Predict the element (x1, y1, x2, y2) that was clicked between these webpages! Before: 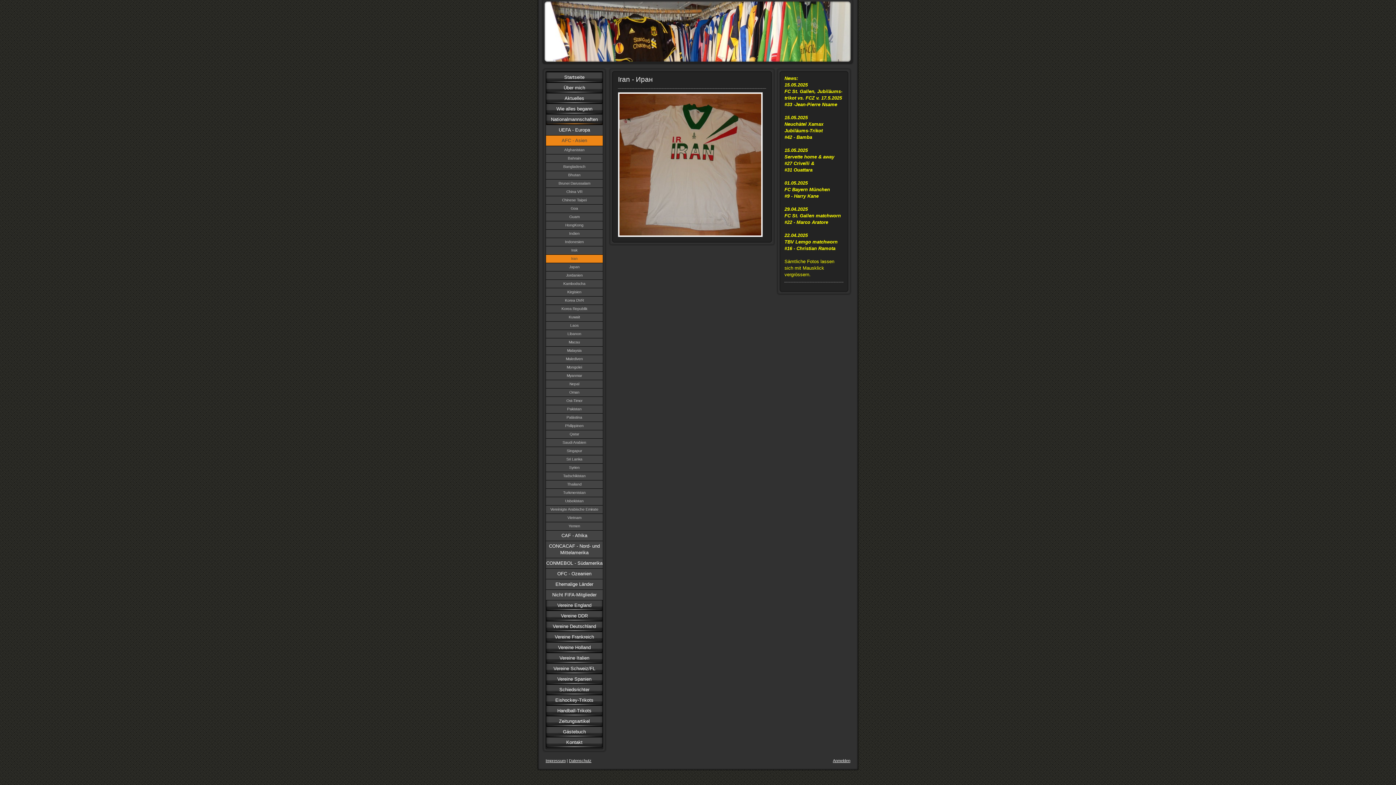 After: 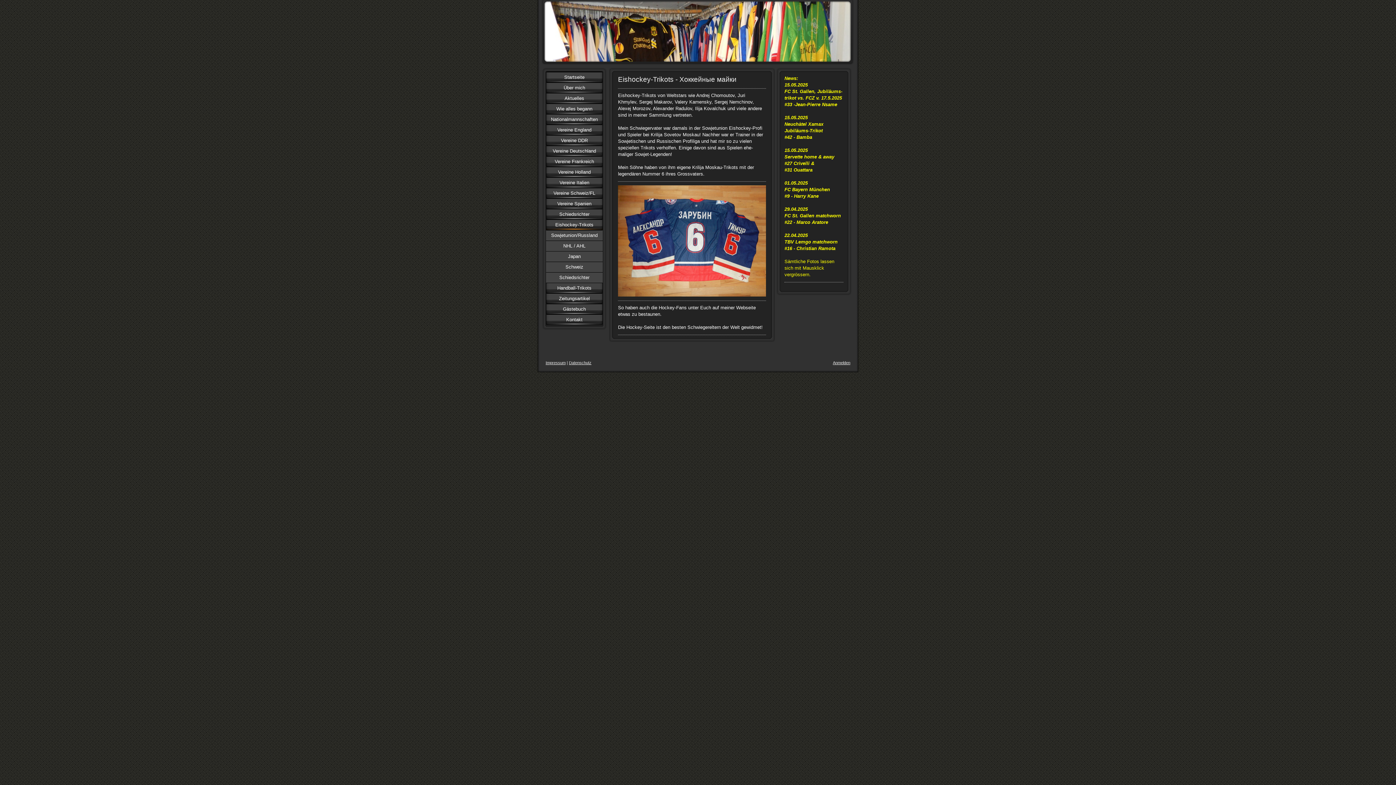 Action: bbox: (546, 695, 602, 705) label: Eishockey-Trikots